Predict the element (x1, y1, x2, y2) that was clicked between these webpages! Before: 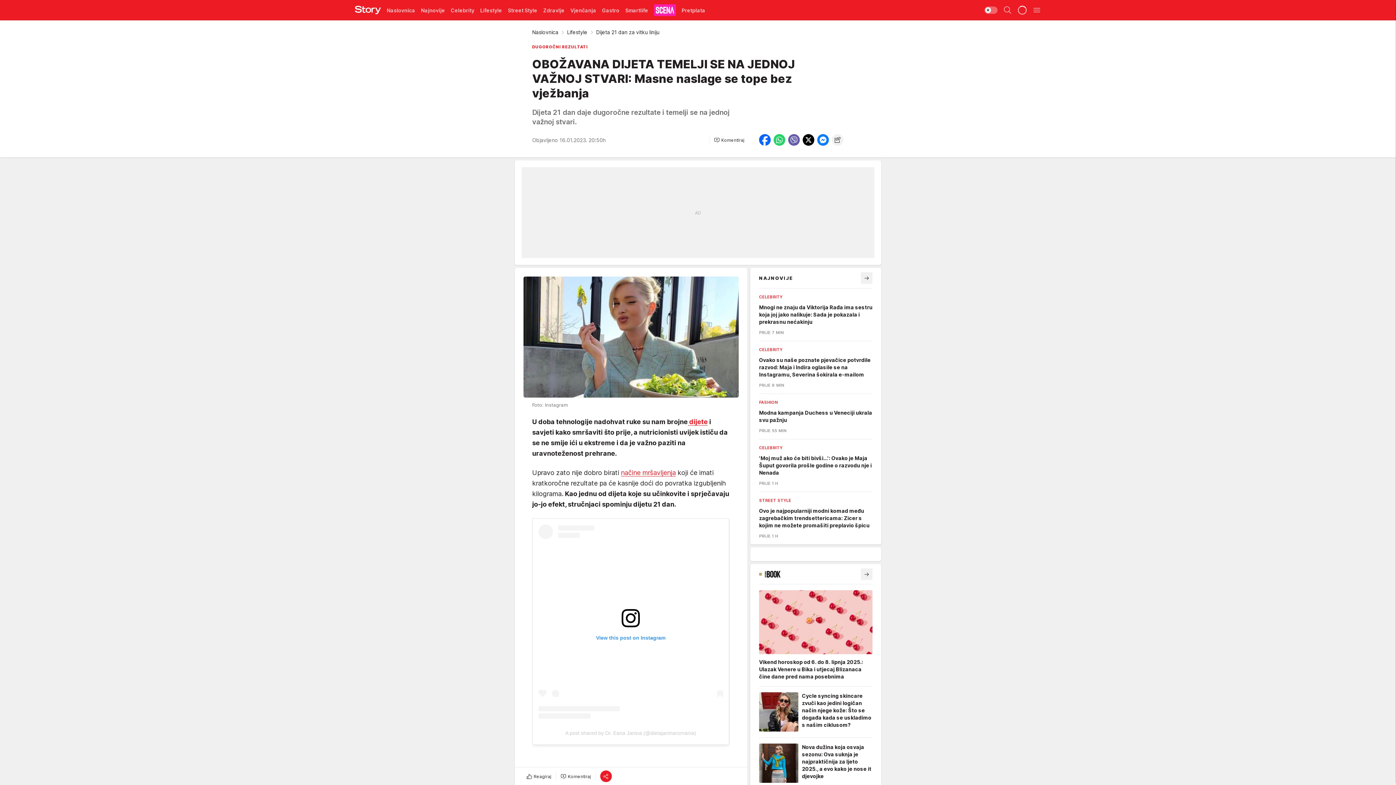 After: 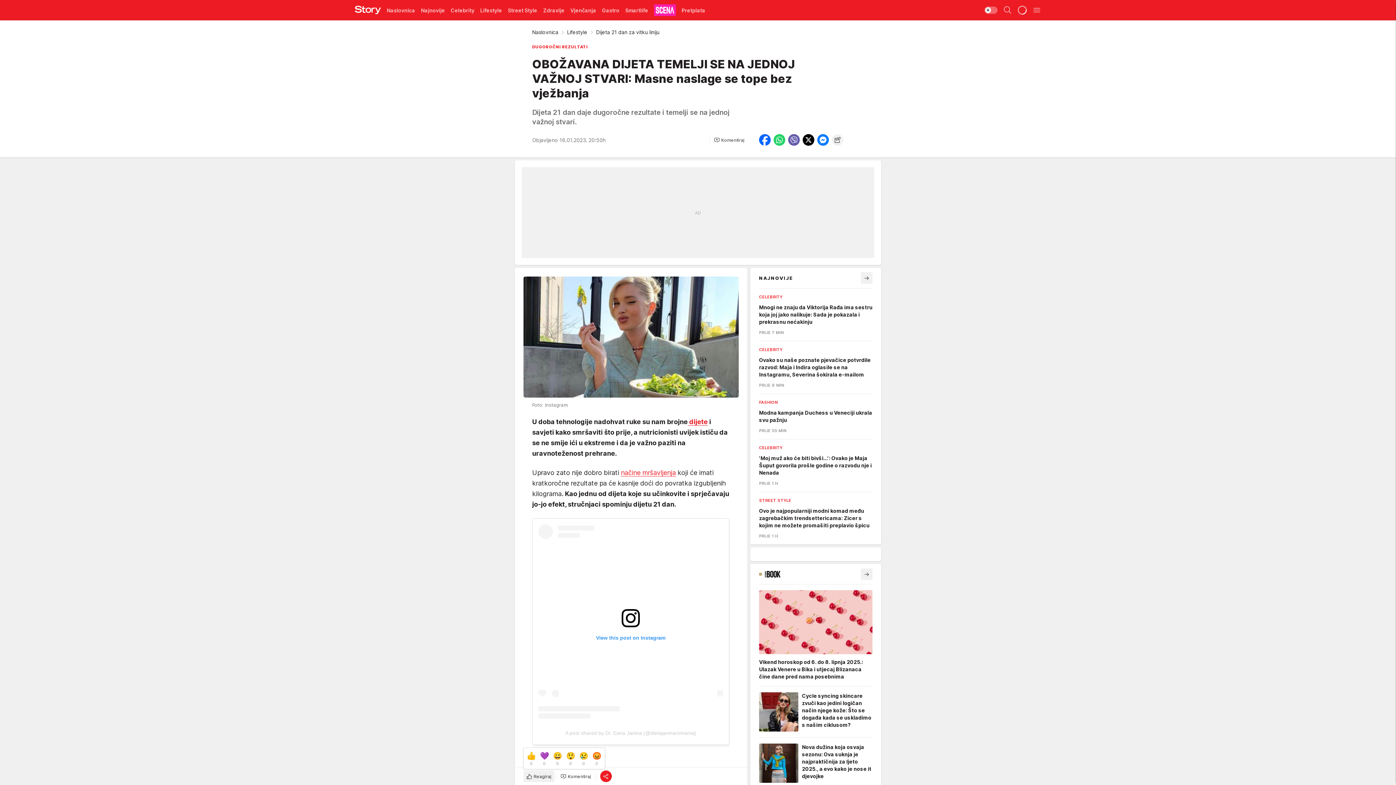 Action: bbox: (523, 770, 554, 782) label: Reagiraj